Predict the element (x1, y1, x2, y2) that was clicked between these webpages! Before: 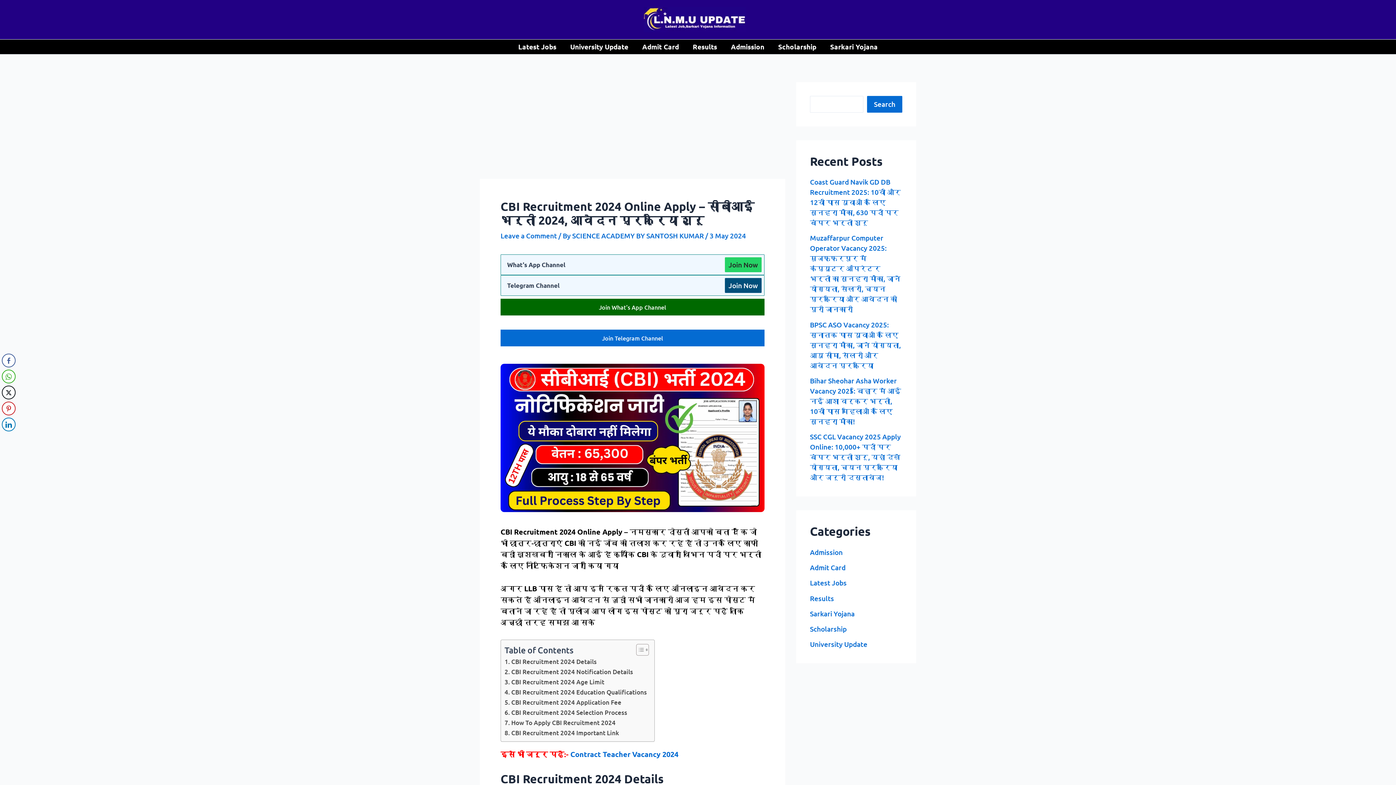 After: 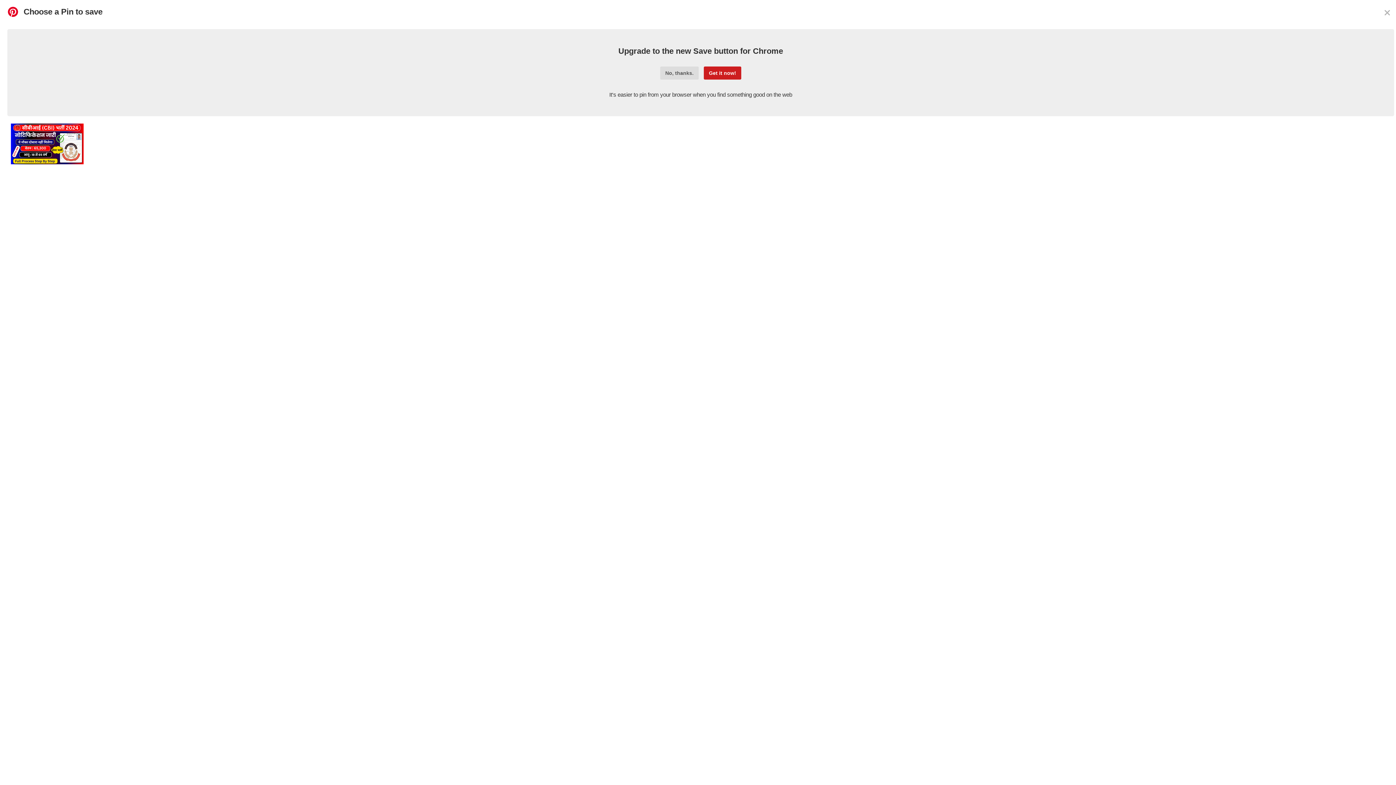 Action: label: Pinterest Share bbox: (1, 401, 15, 415)